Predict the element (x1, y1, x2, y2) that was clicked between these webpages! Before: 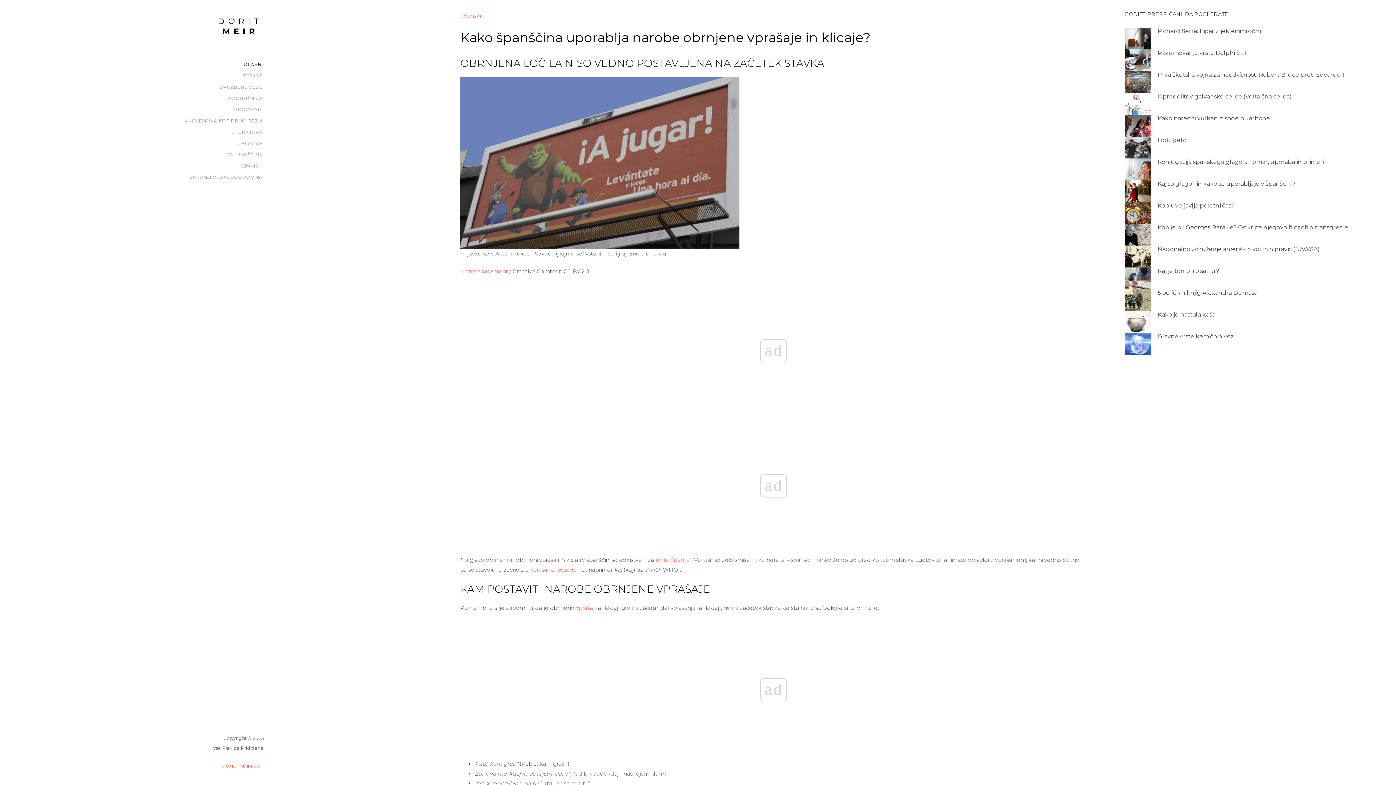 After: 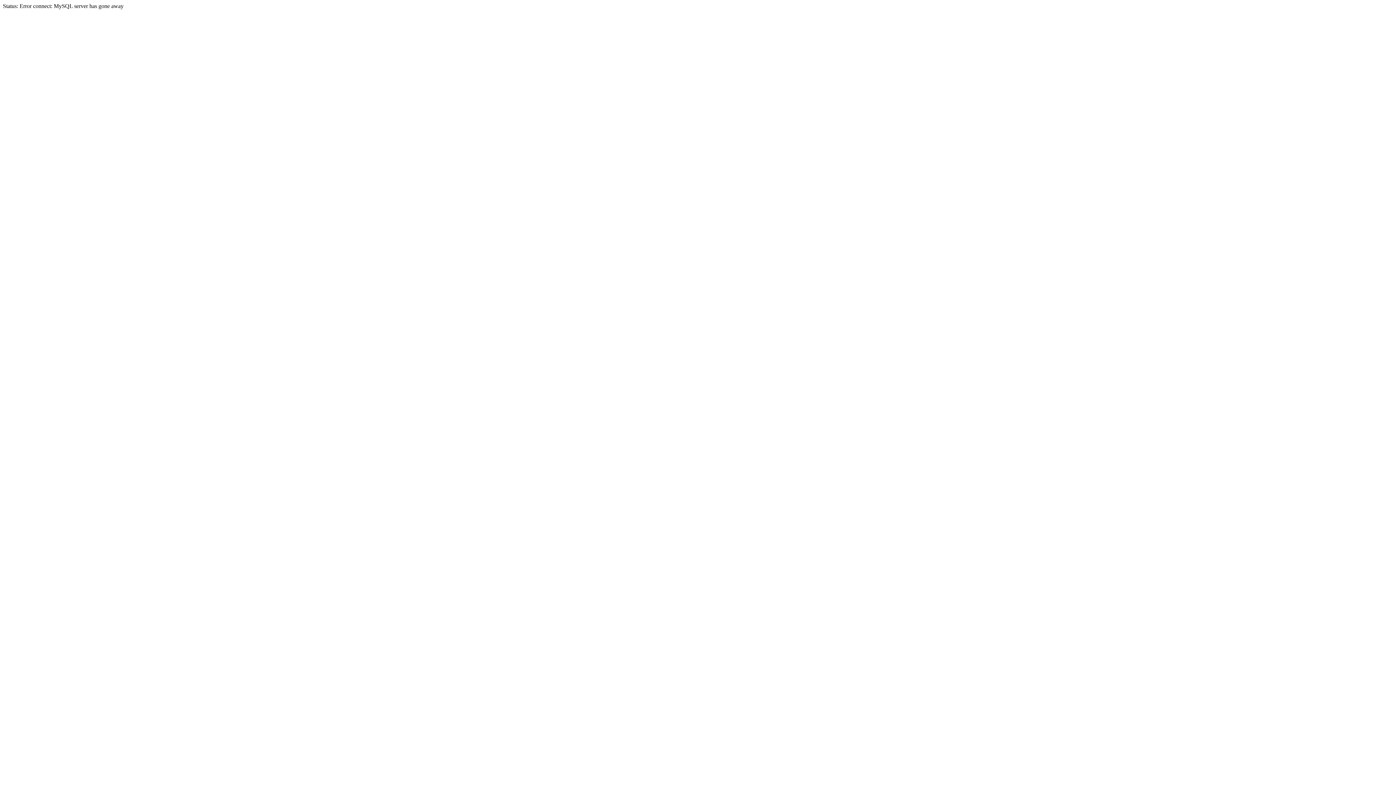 Action: label: ANGLEŠČINA KOT DRUGI JEZIK bbox: (184, 114, 262, 127)